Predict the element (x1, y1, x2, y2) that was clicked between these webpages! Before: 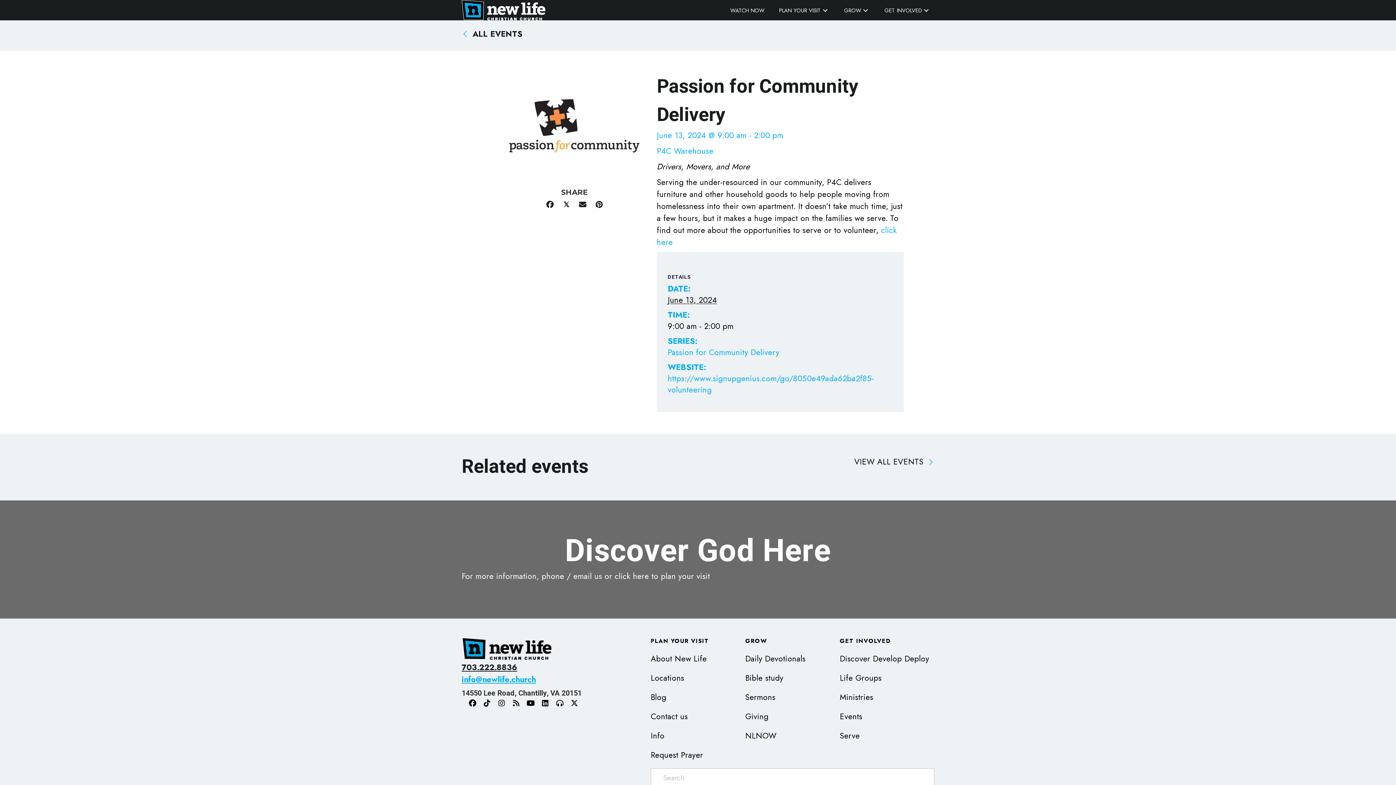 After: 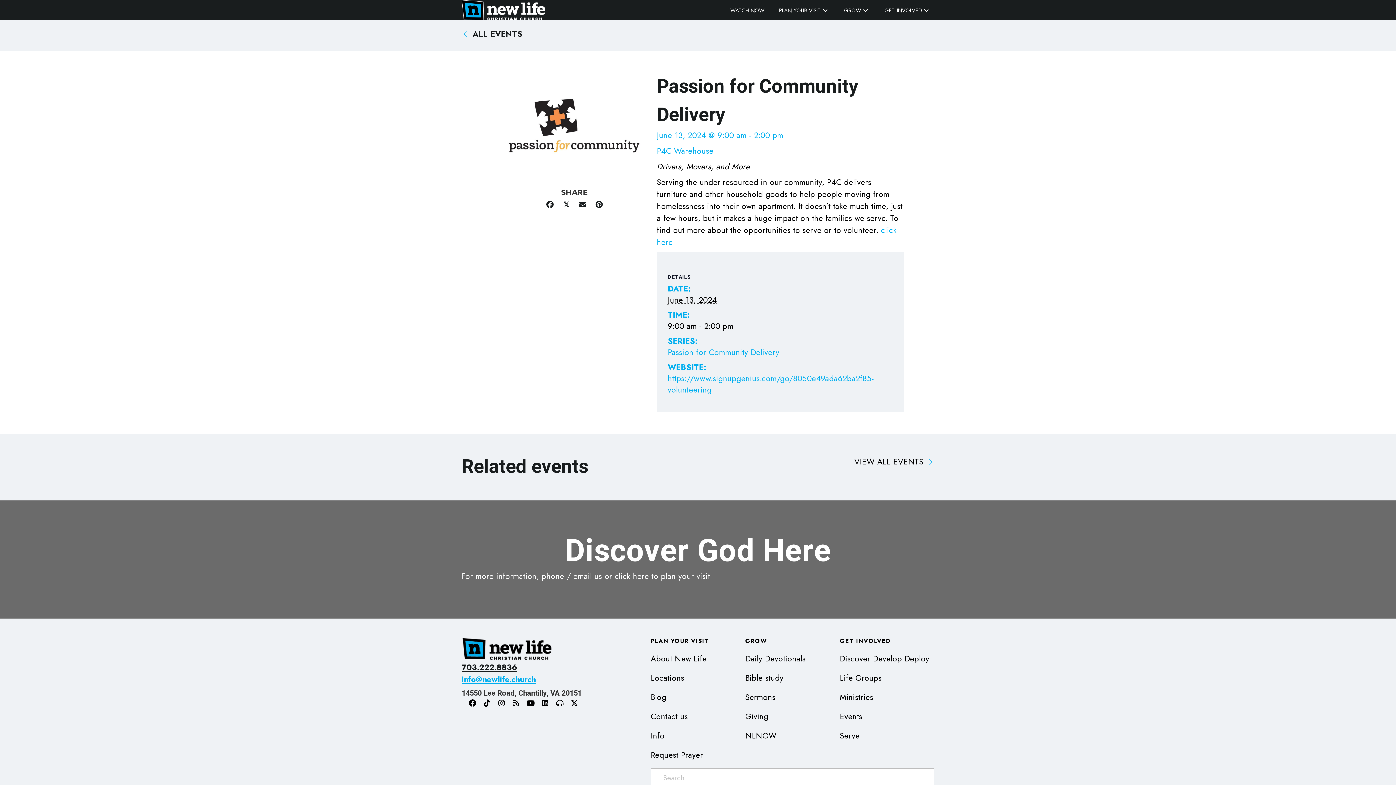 Action: label: info@newlife.church bbox: (461, 673, 536, 685)